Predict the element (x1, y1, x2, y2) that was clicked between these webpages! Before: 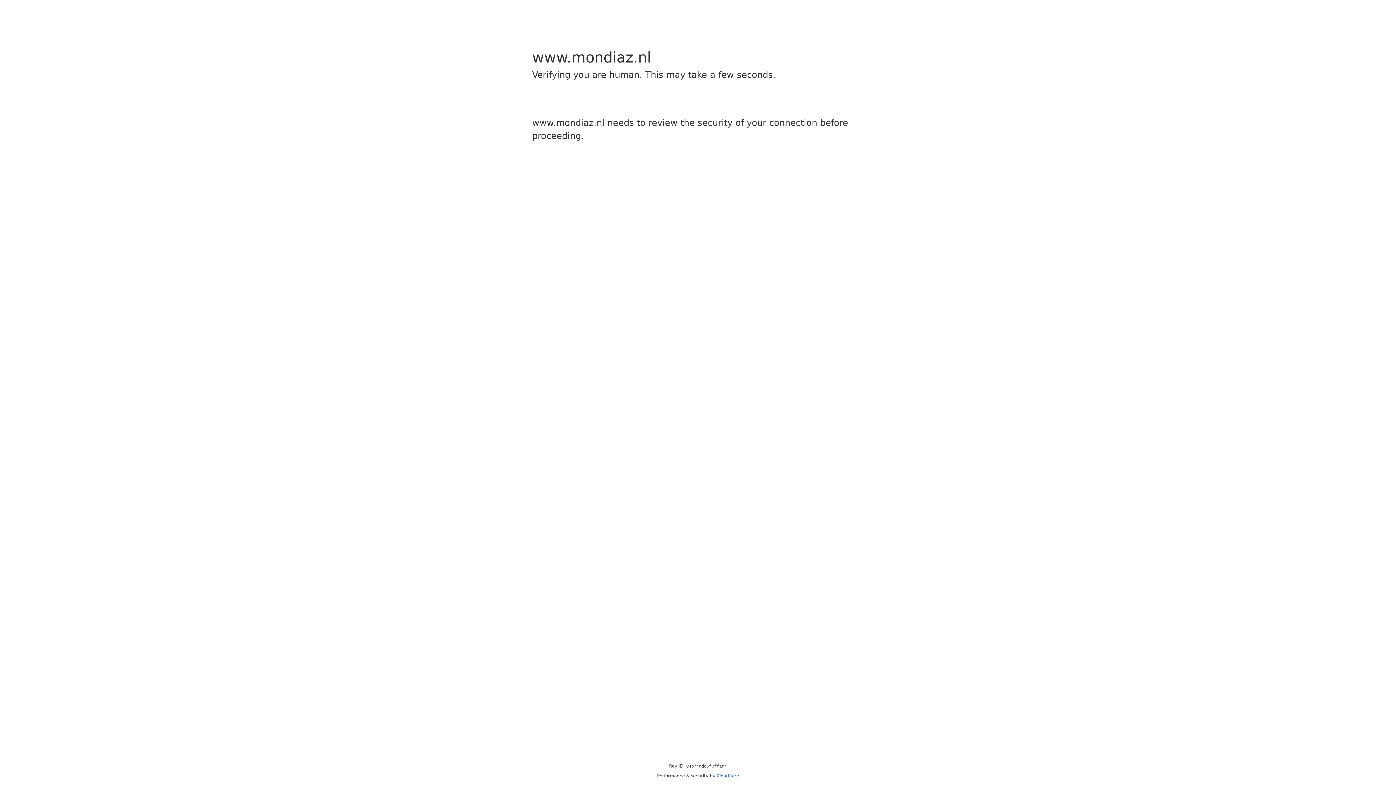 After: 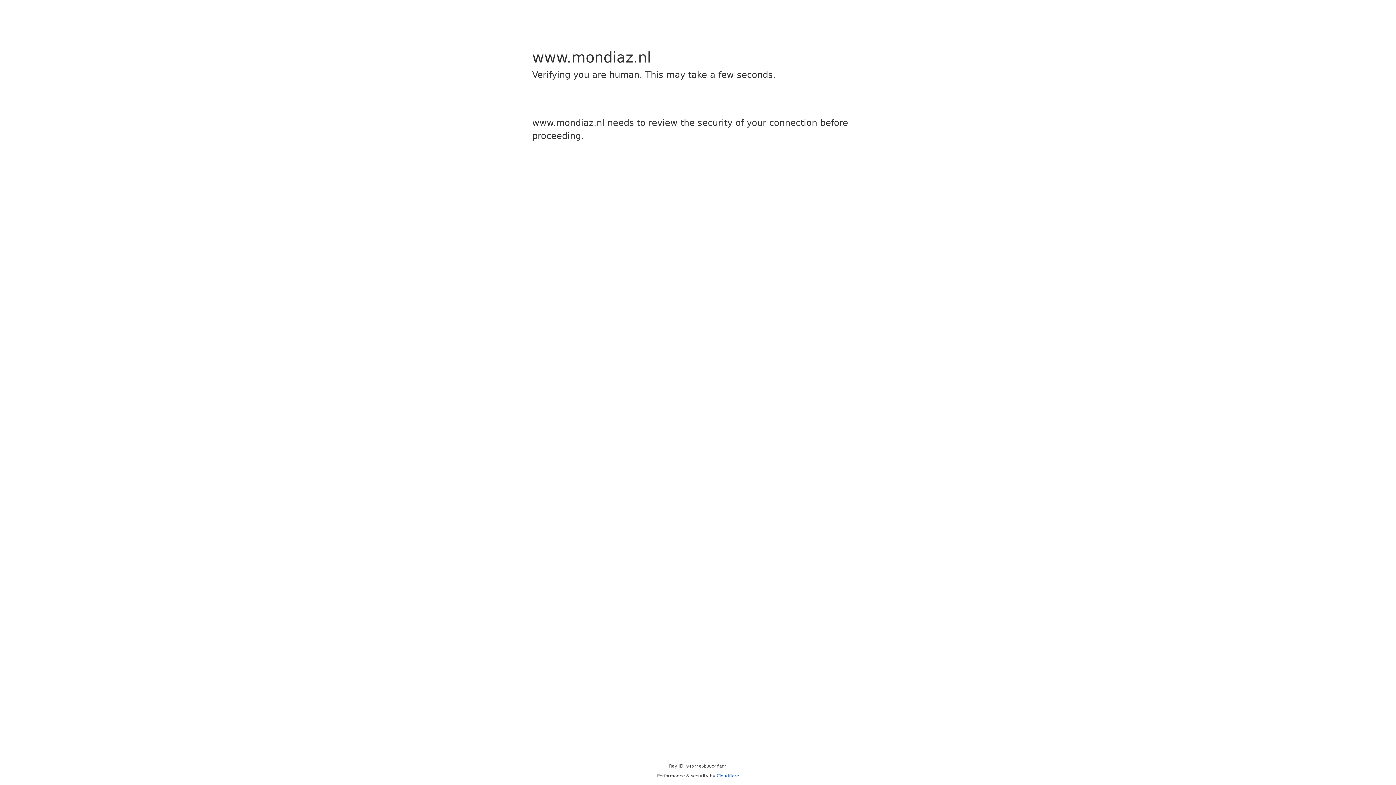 Action: label: Cloudflare bbox: (716, 773, 739, 778)